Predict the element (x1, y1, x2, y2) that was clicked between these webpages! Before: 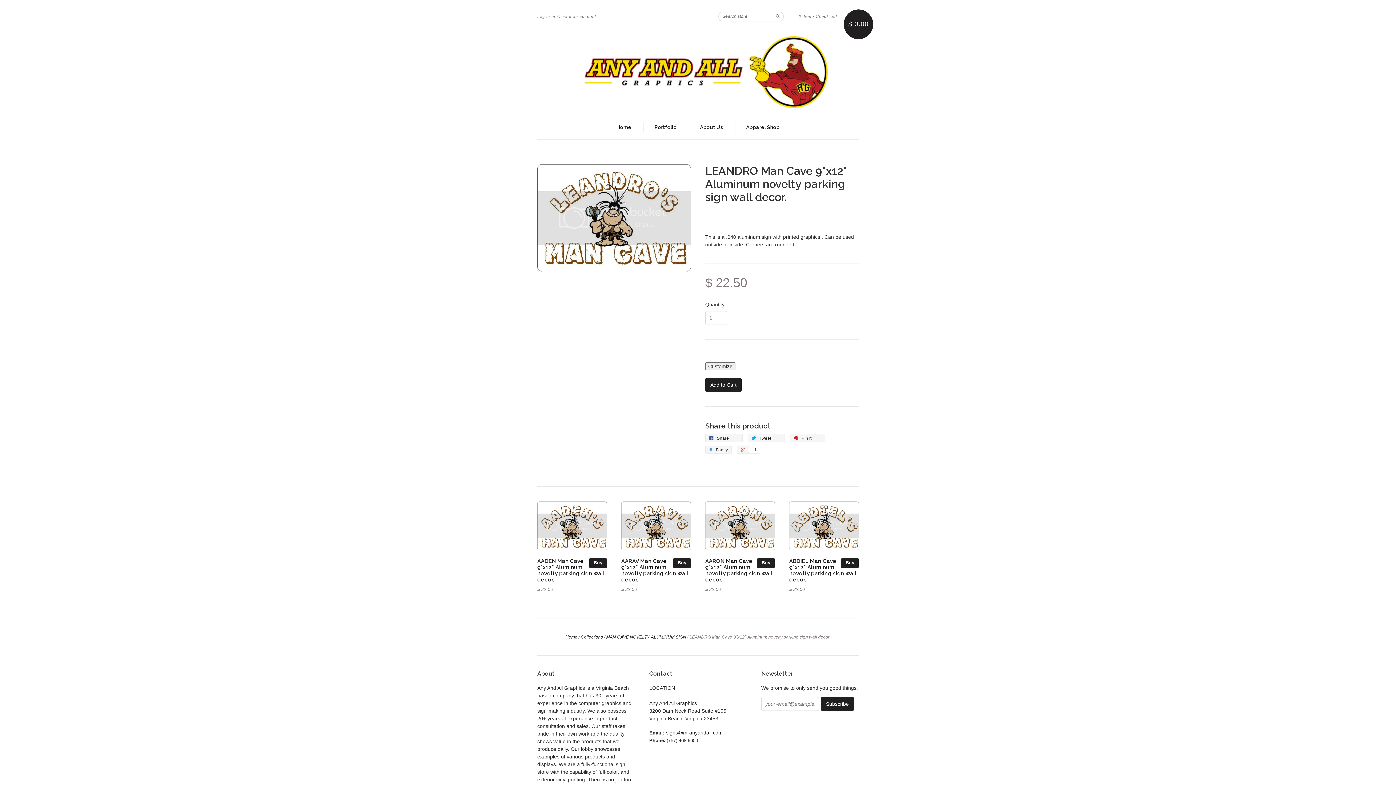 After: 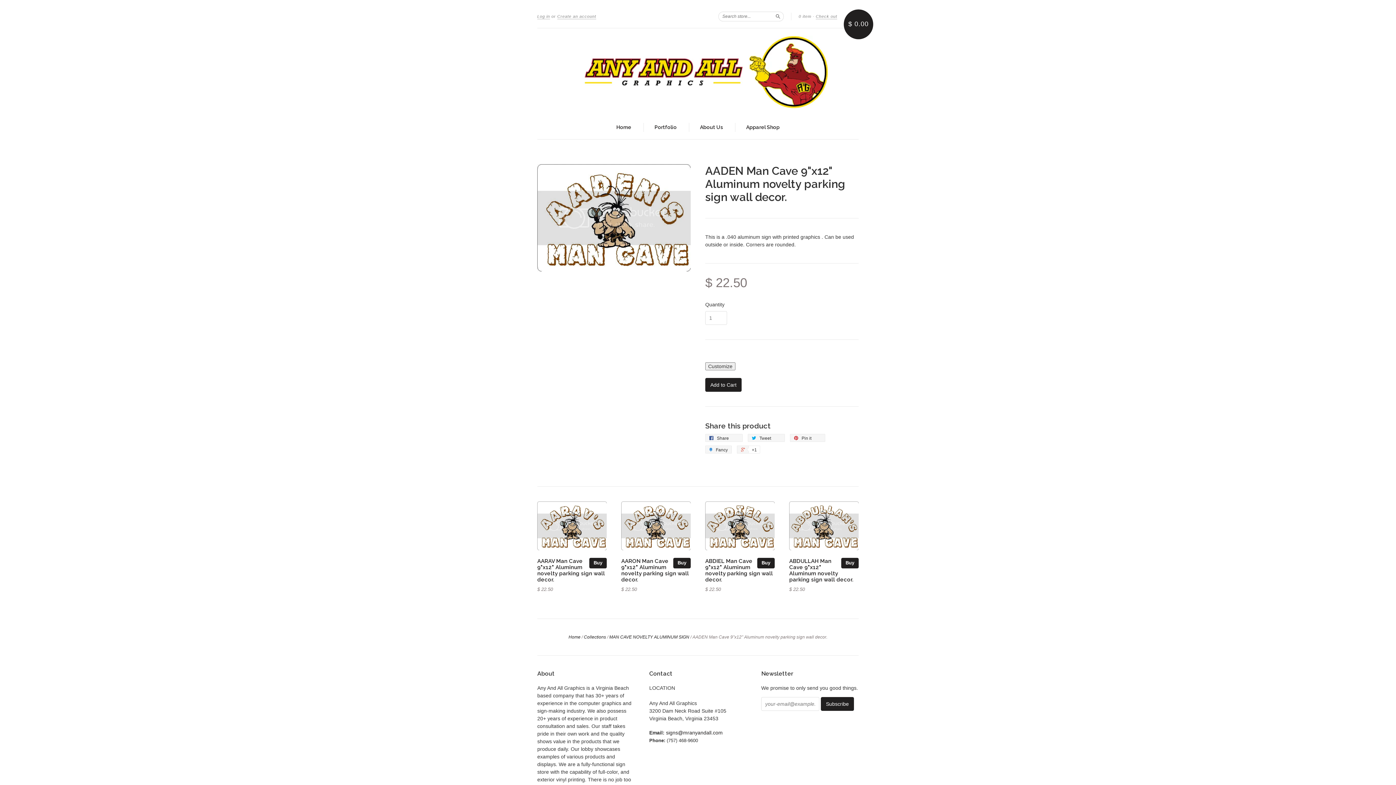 Action: bbox: (537, 501, 606, 552)